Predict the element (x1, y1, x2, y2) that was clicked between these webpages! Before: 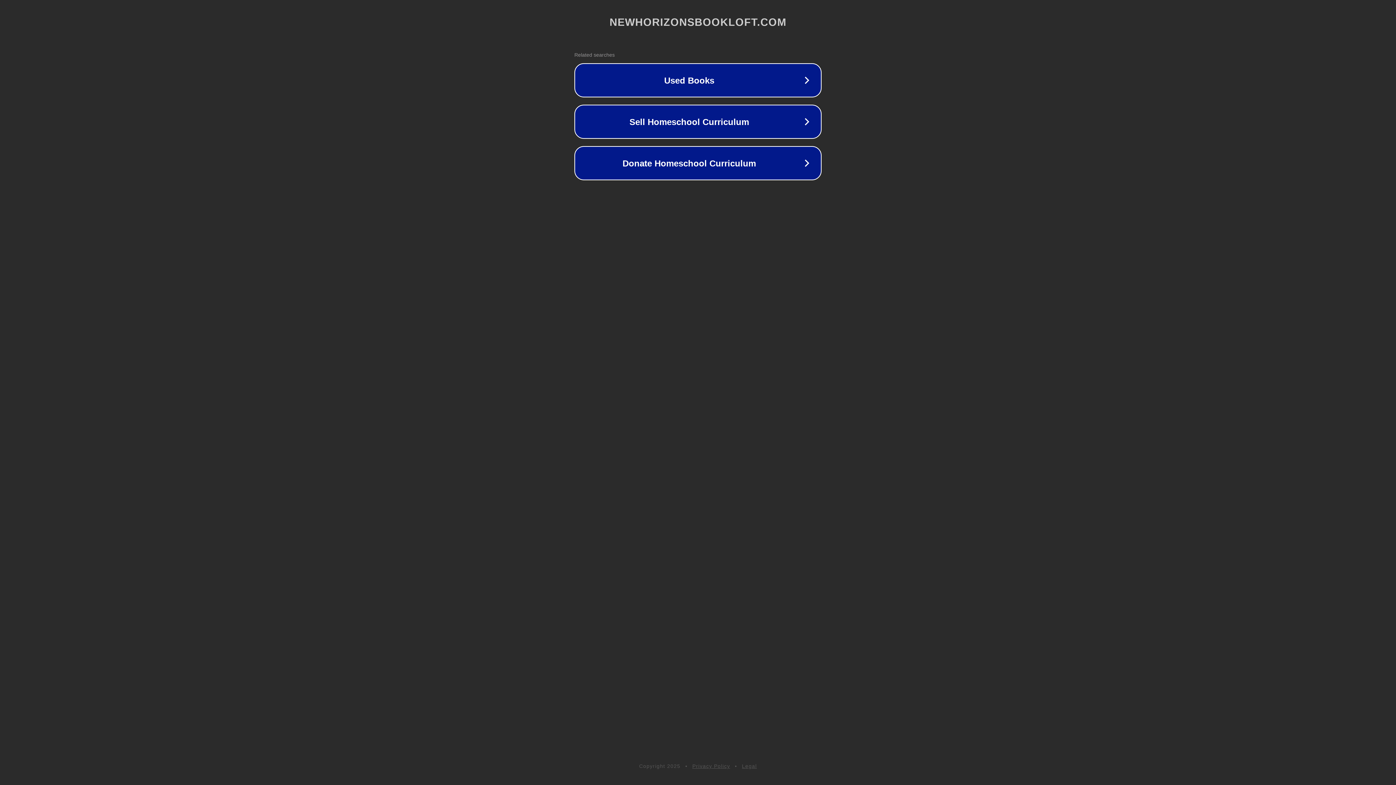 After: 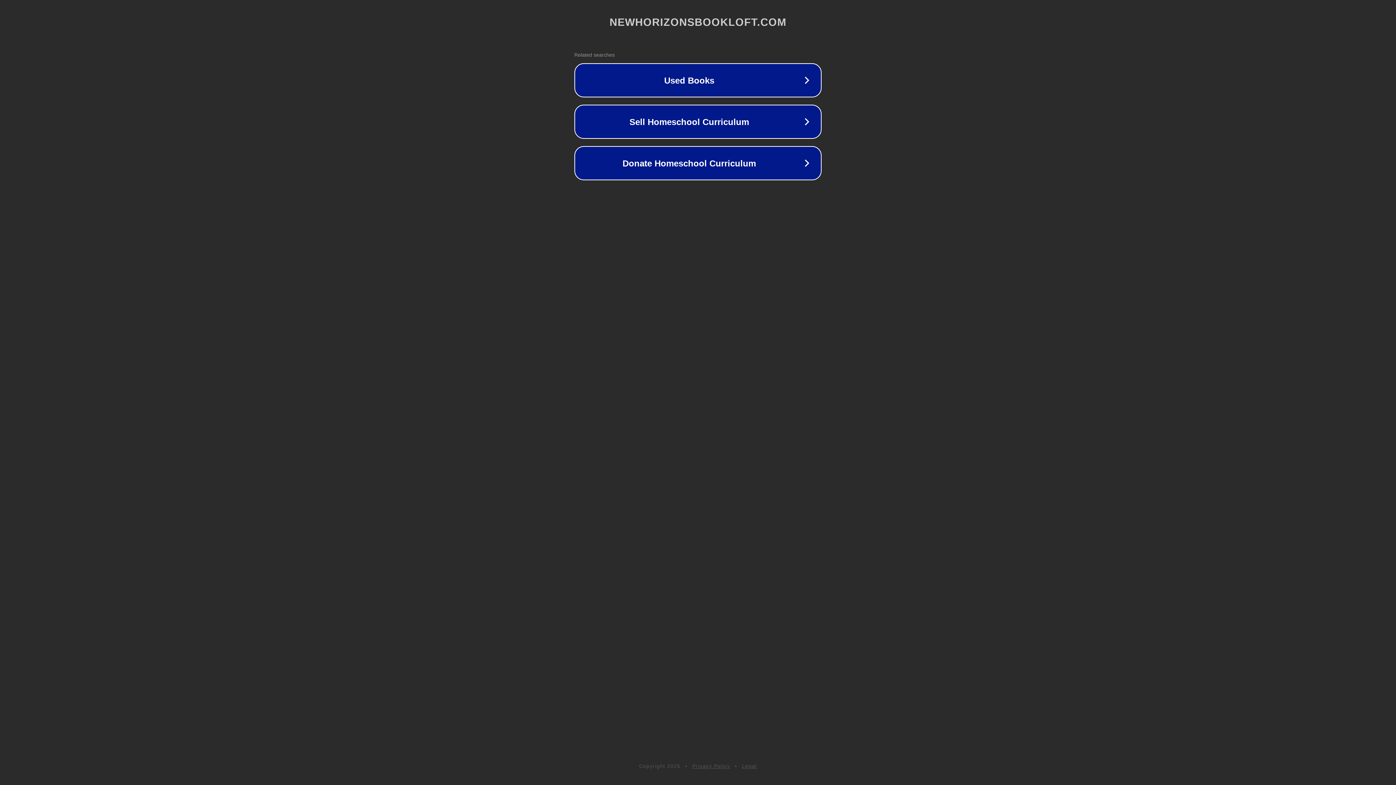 Action: bbox: (742, 763, 757, 769) label: Legal